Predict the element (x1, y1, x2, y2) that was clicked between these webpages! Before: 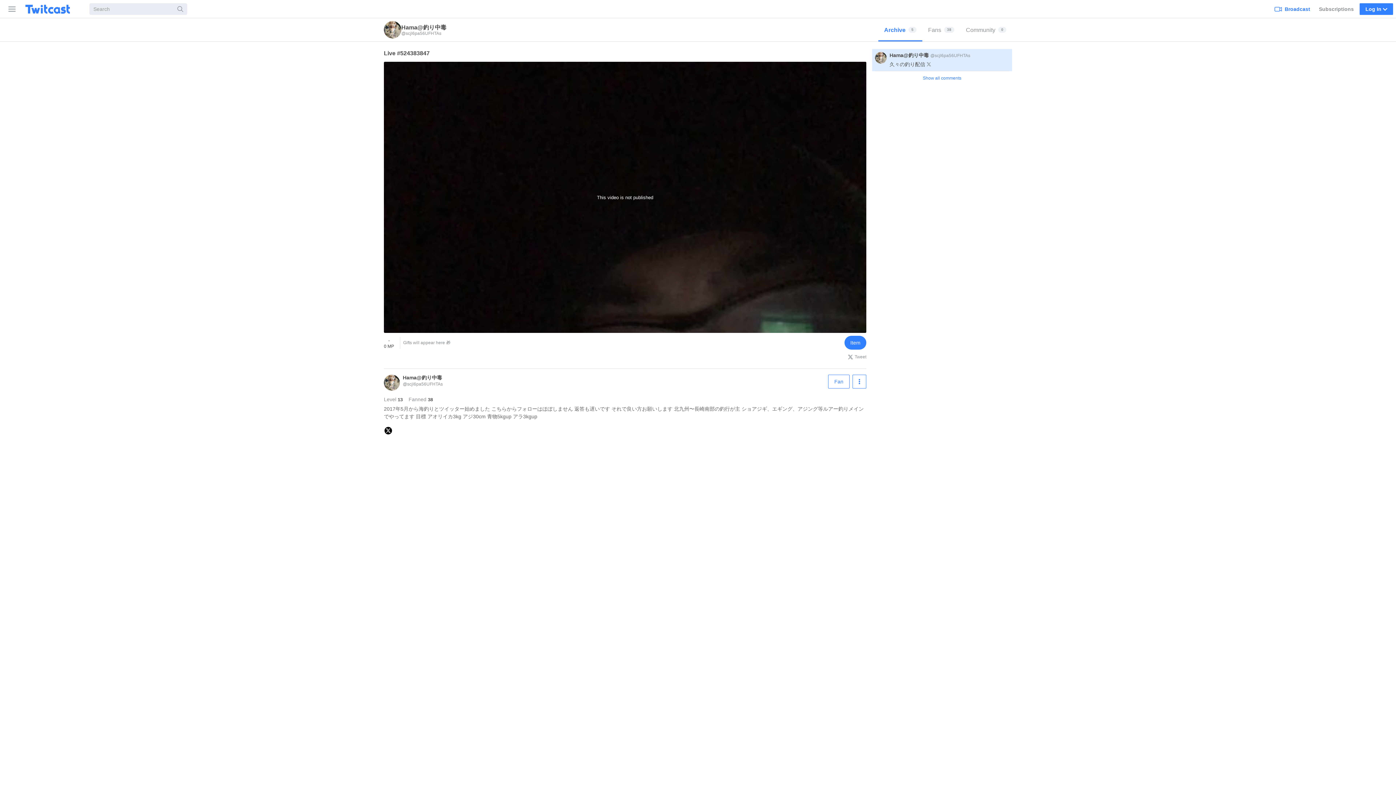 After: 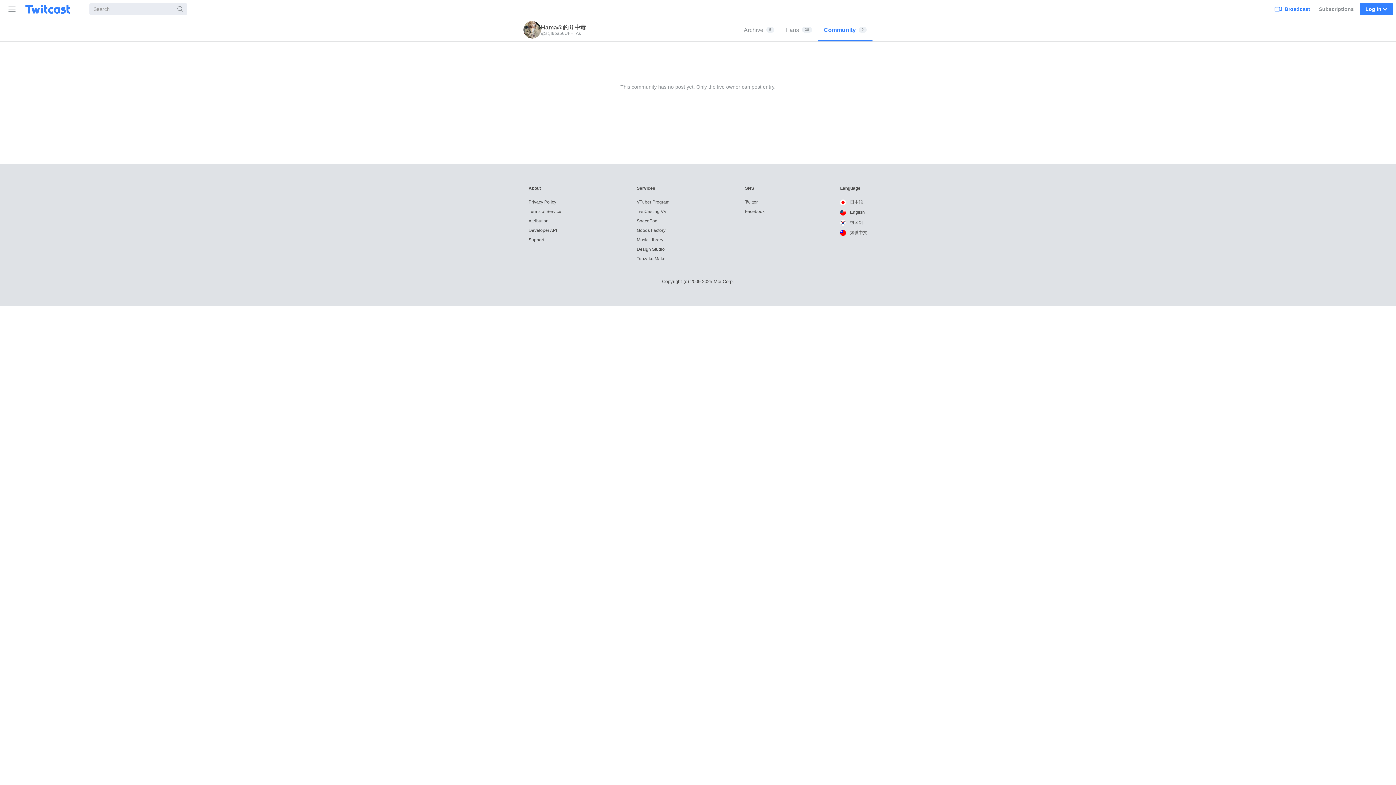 Action: label: Community
0 bbox: (960, 18, 1012, 41)